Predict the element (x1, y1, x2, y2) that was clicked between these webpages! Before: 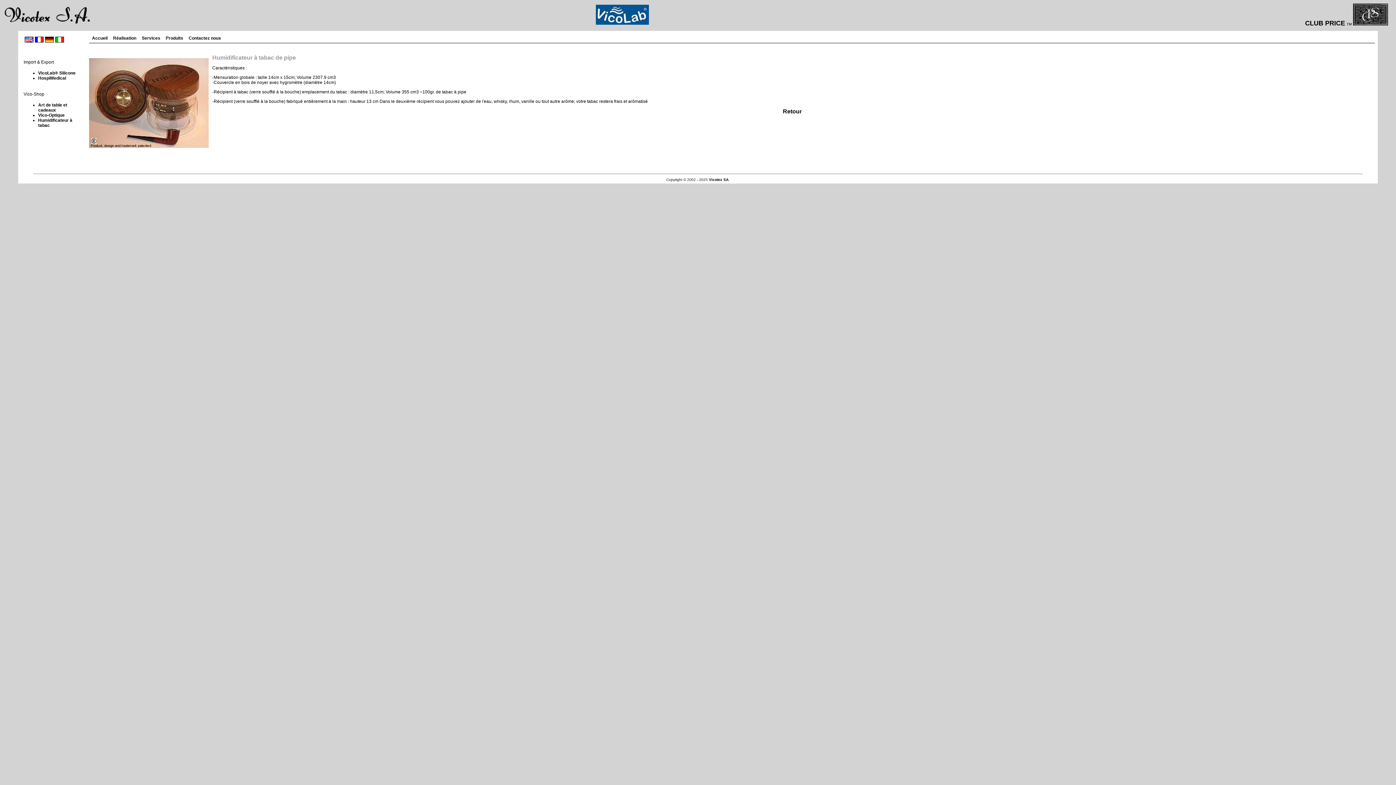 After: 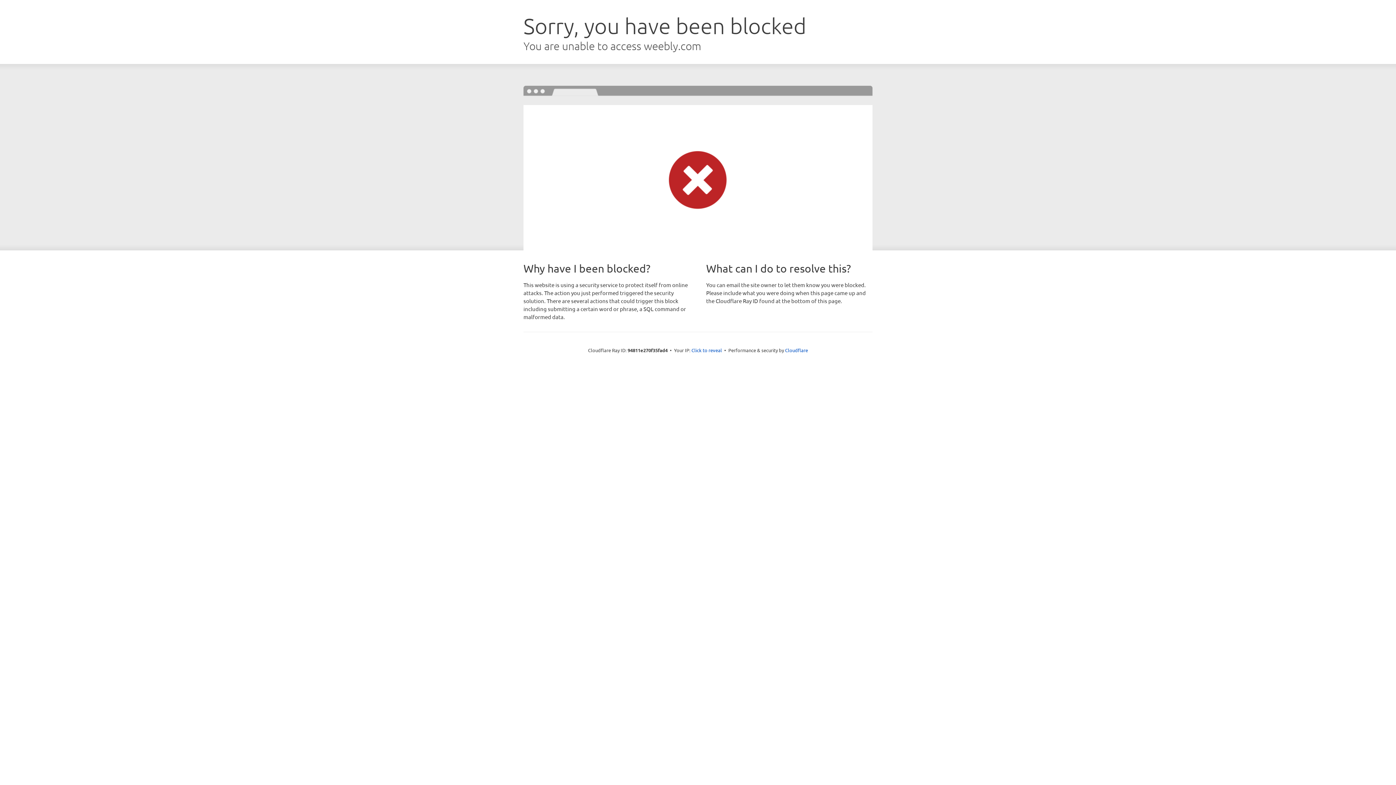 Action: bbox: (596, 19, 649, 25)